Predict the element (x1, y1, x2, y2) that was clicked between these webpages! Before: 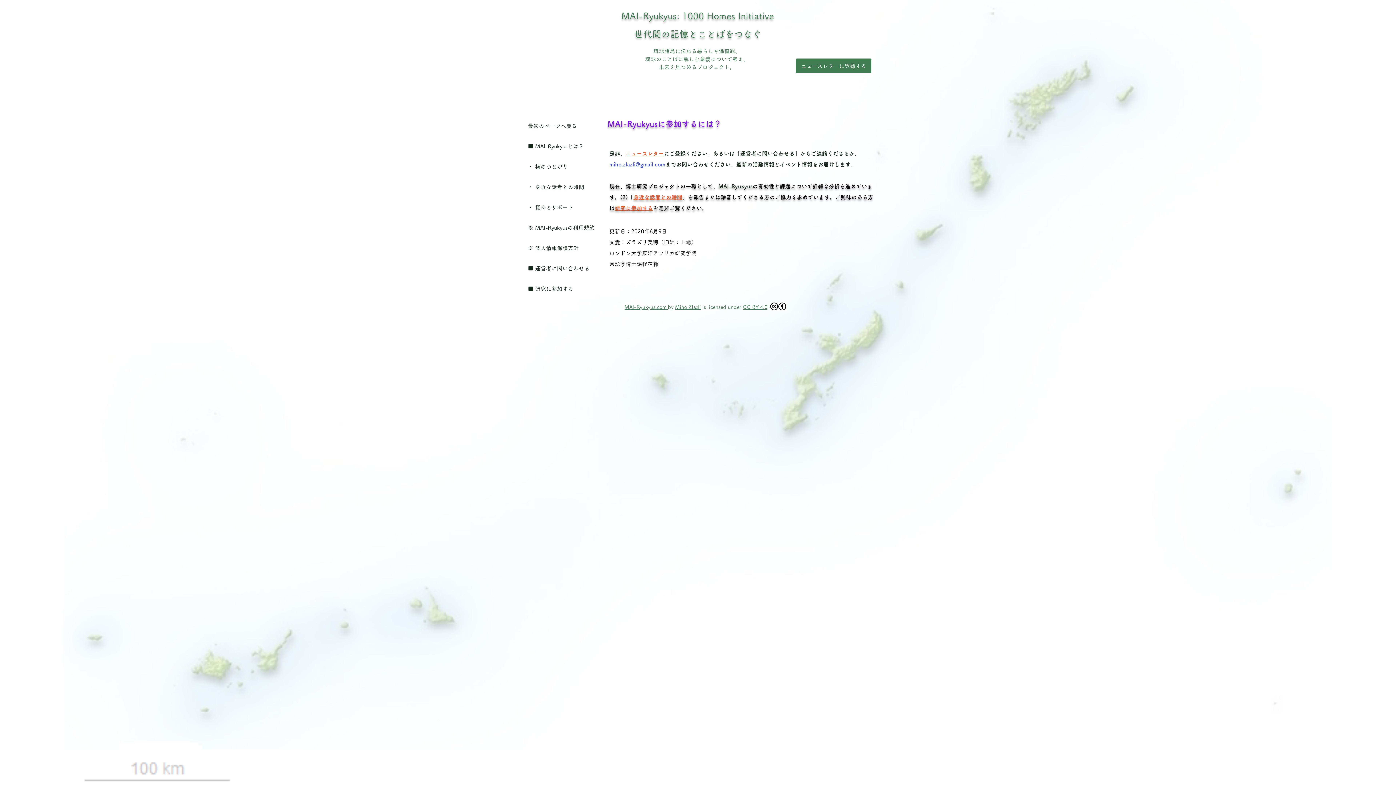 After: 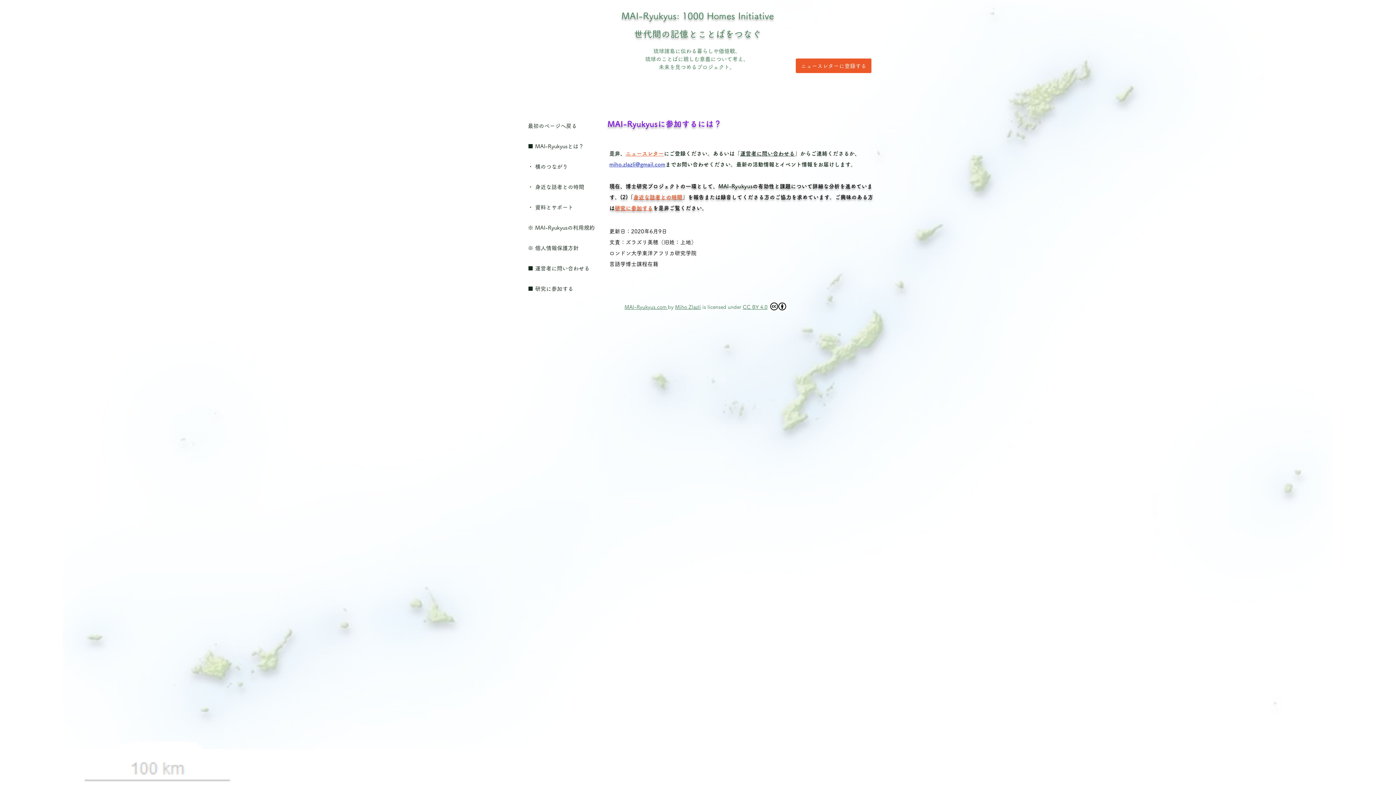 Action: bbox: (796, 58, 871, 73) label:  ニュースレターに登録する